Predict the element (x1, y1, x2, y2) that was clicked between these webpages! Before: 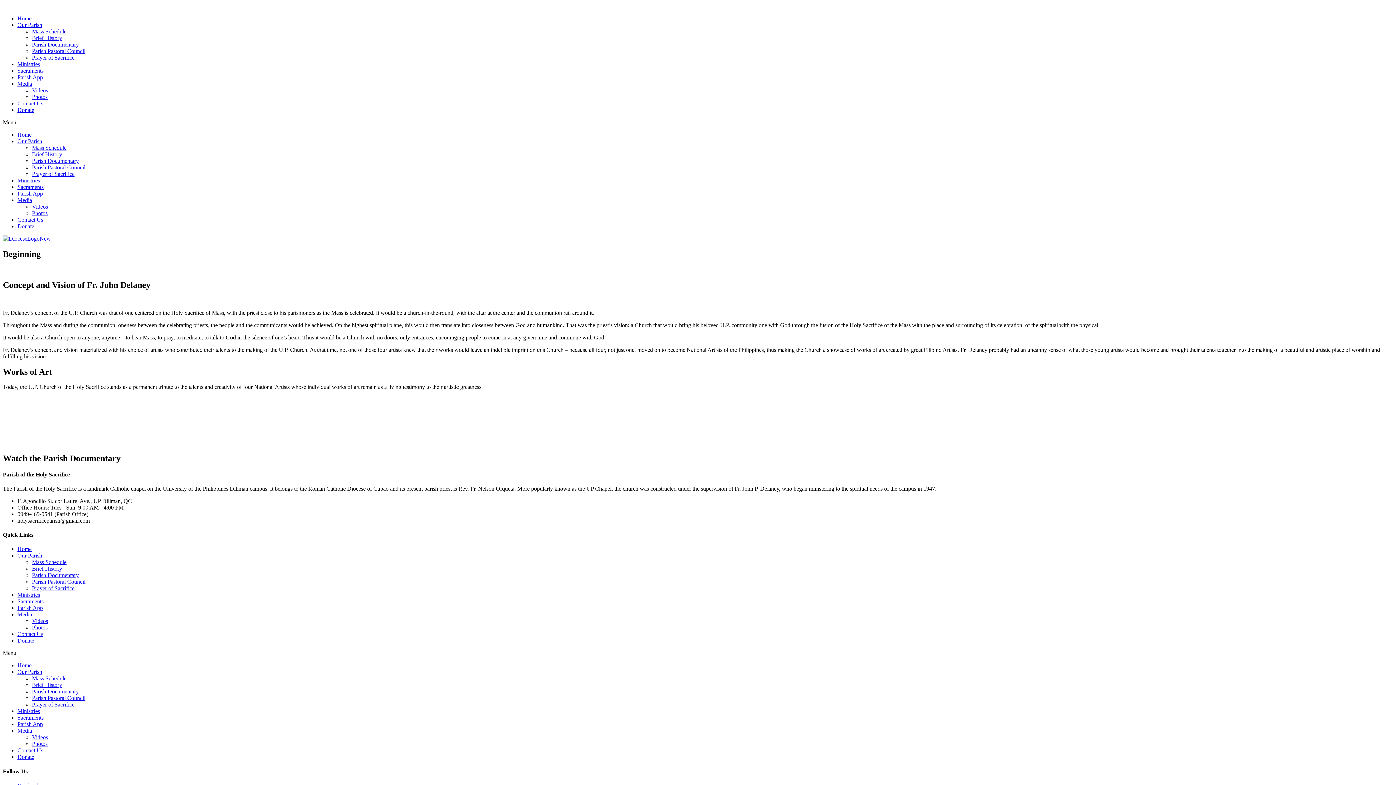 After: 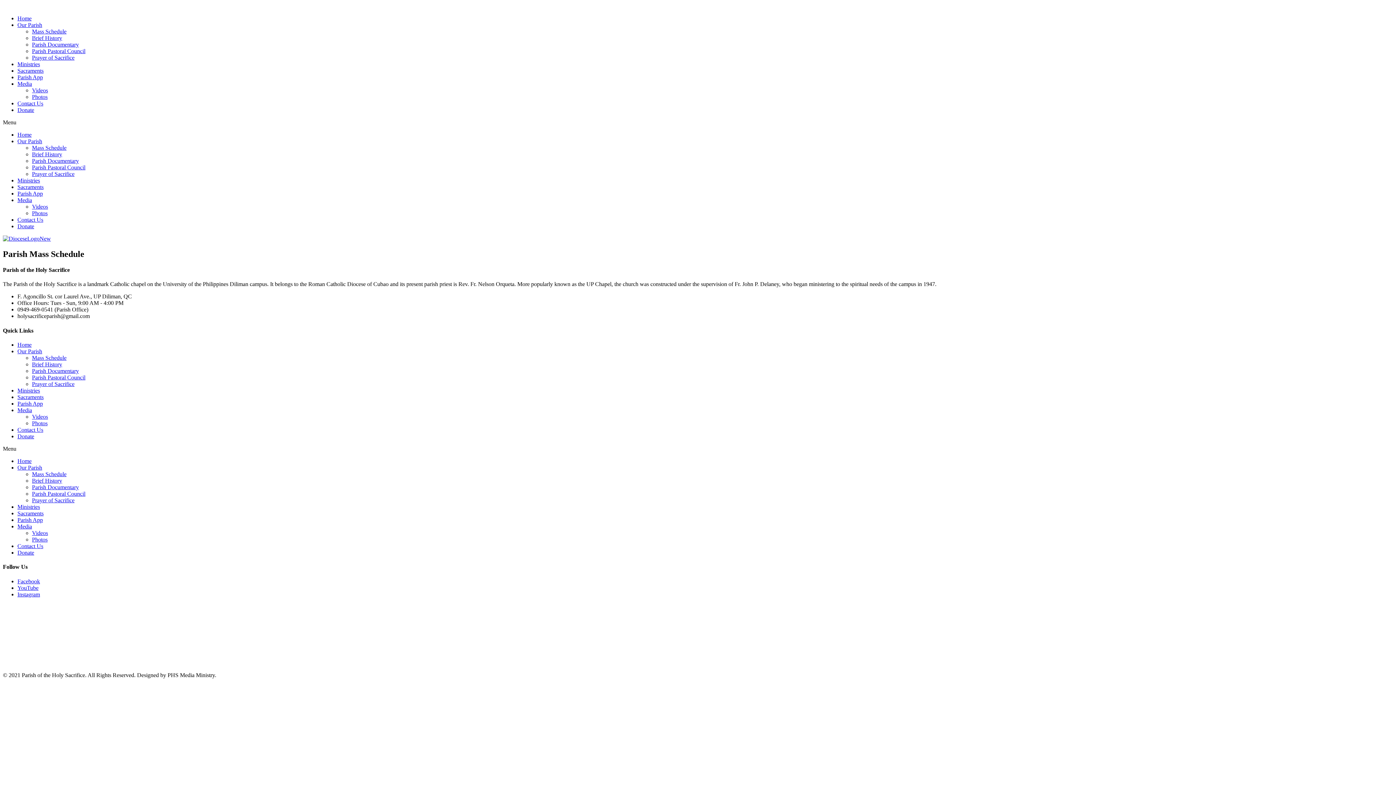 Action: label: Mass Schedule bbox: (32, 28, 66, 34)